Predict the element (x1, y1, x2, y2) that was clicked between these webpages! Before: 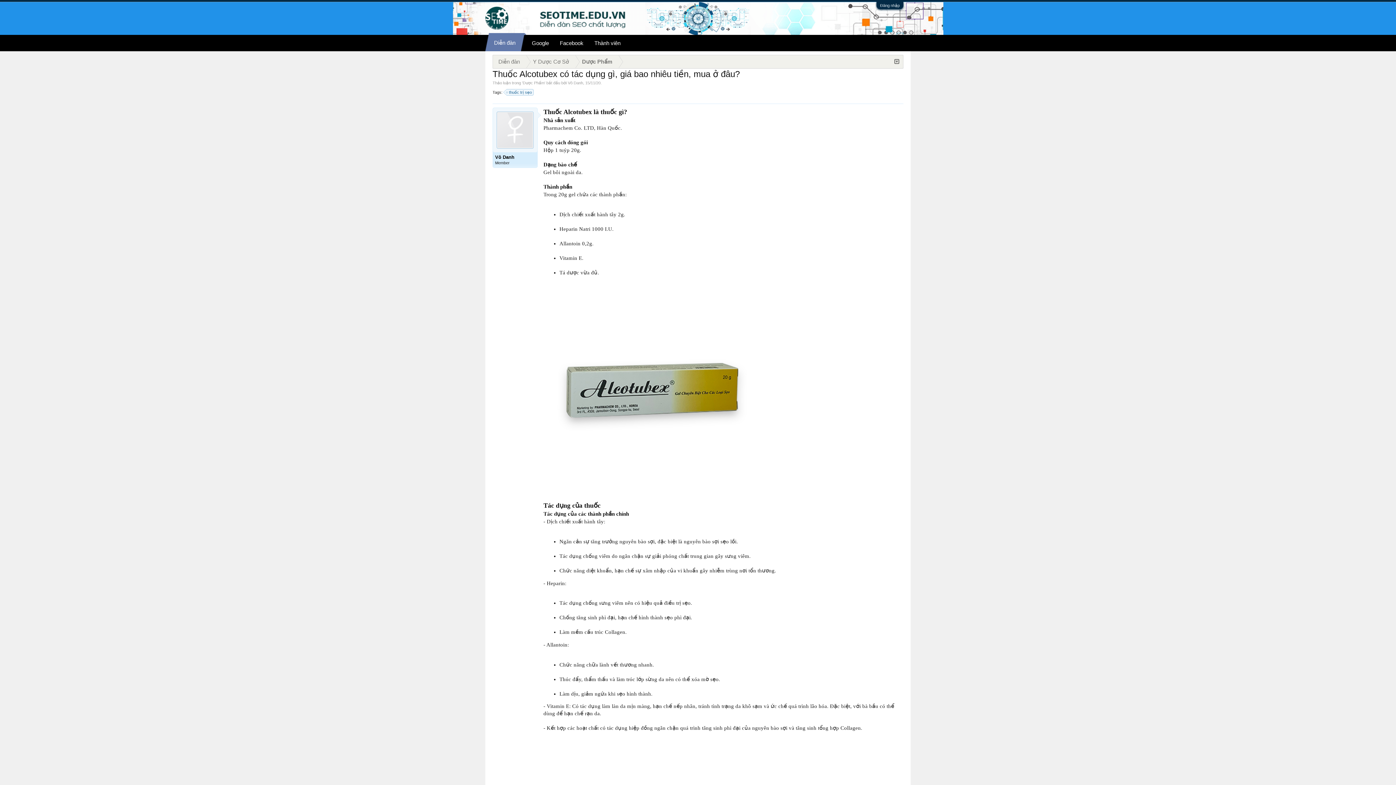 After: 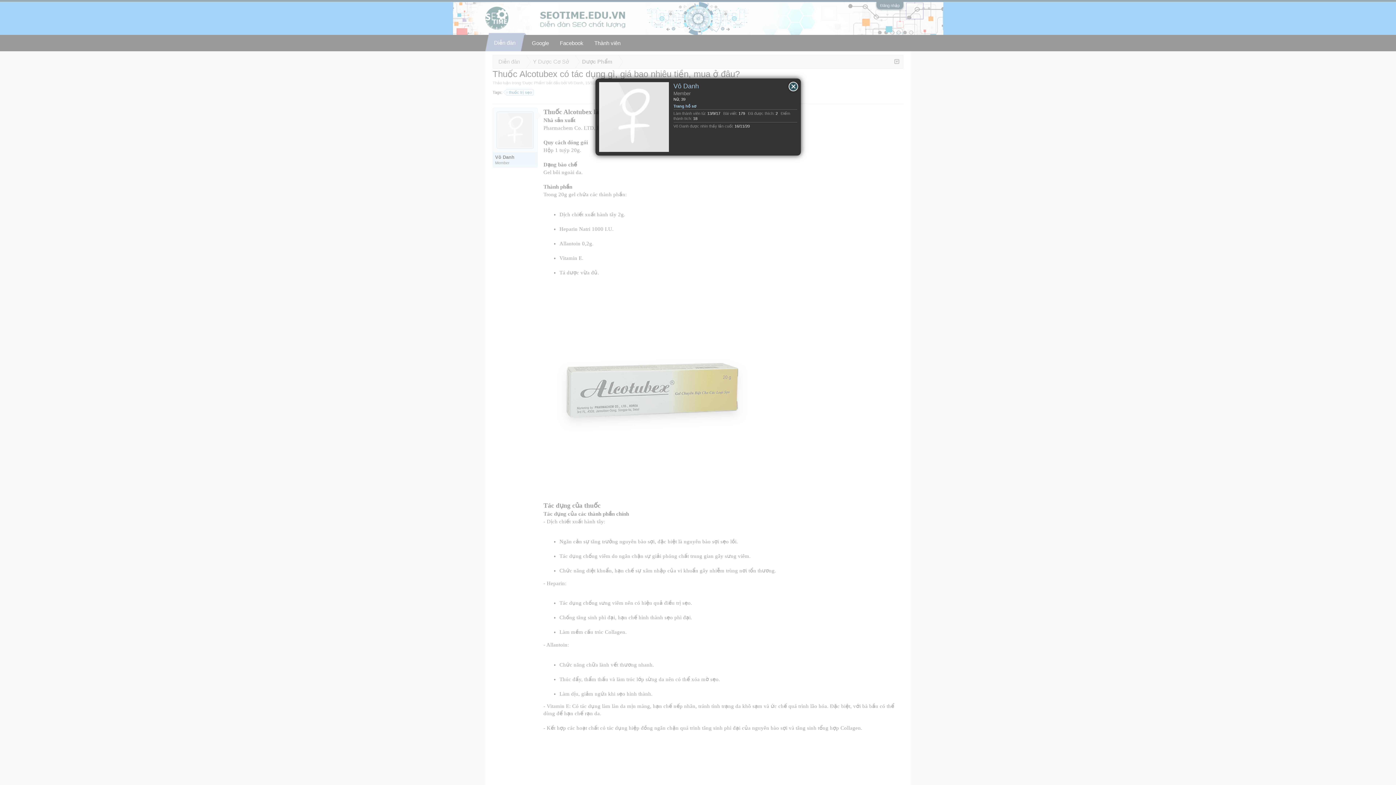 Action: bbox: (495, 154, 535, 160) label: Vô Danh